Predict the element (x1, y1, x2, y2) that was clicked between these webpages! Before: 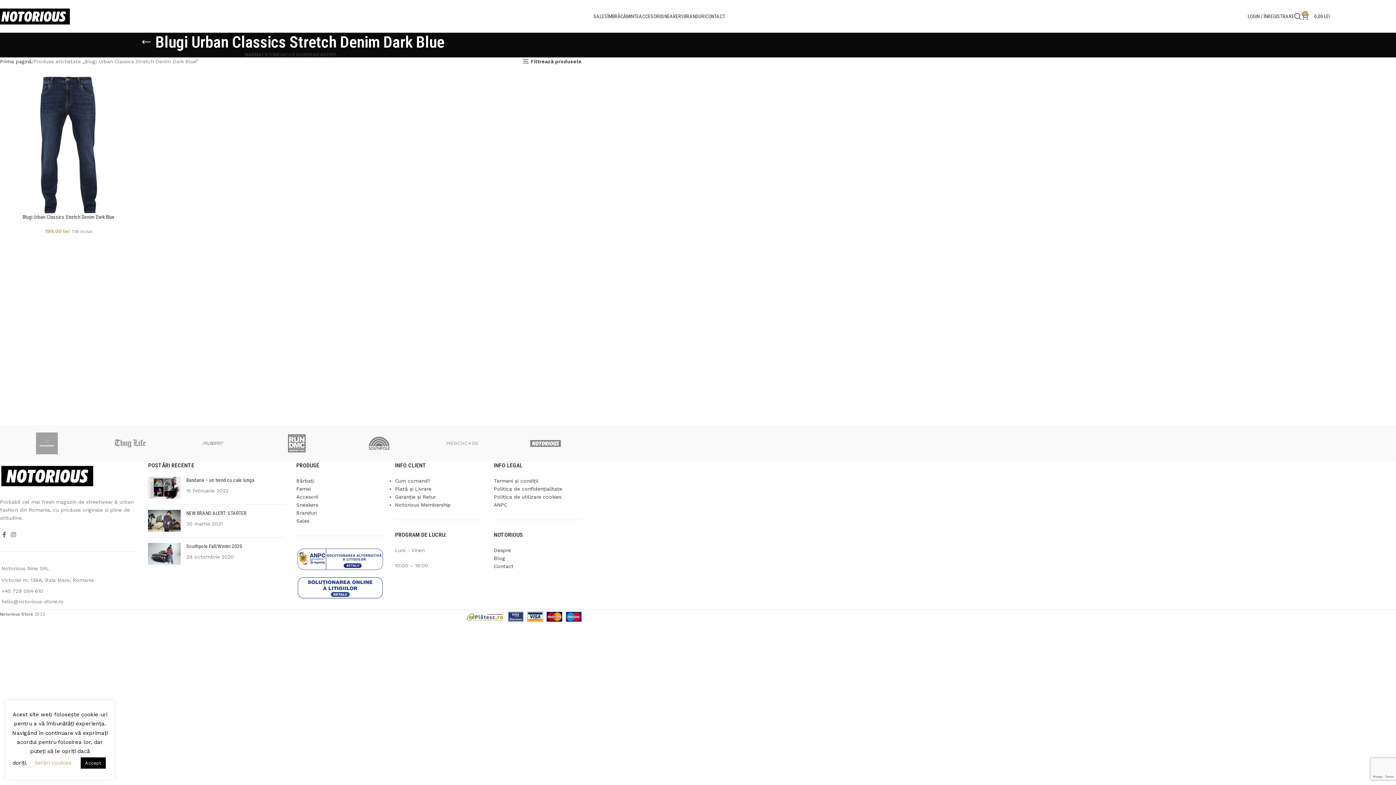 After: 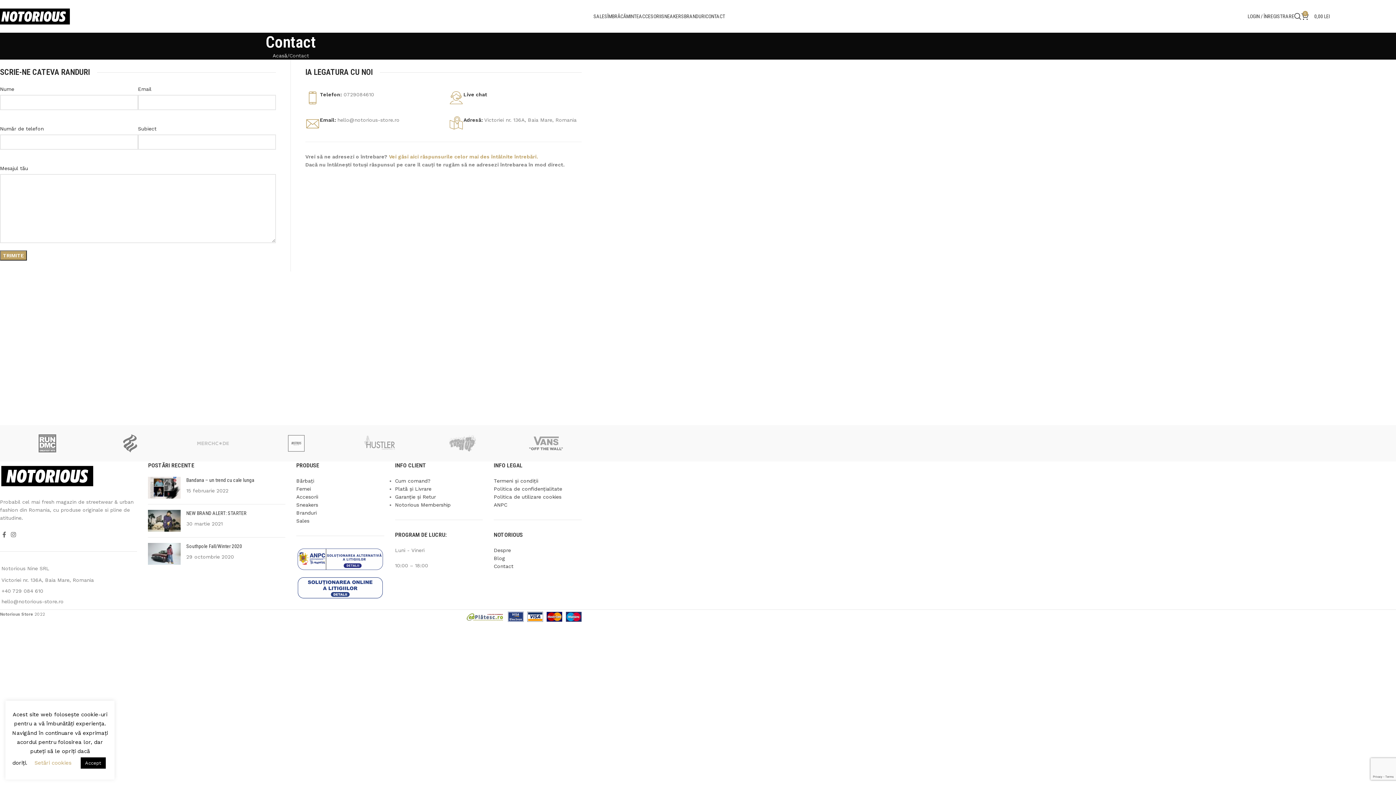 Action: bbox: (705, 9, 725, 23) label: CONTACT